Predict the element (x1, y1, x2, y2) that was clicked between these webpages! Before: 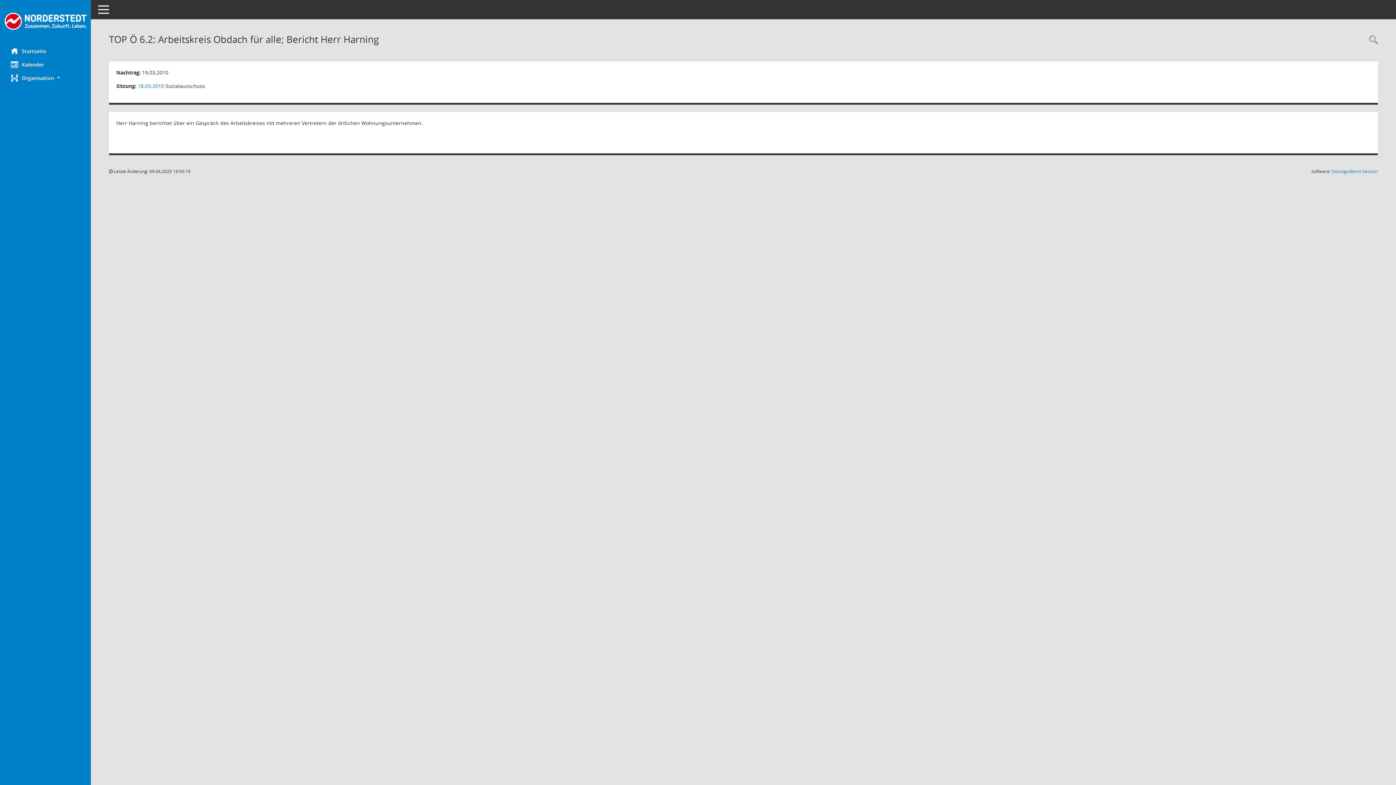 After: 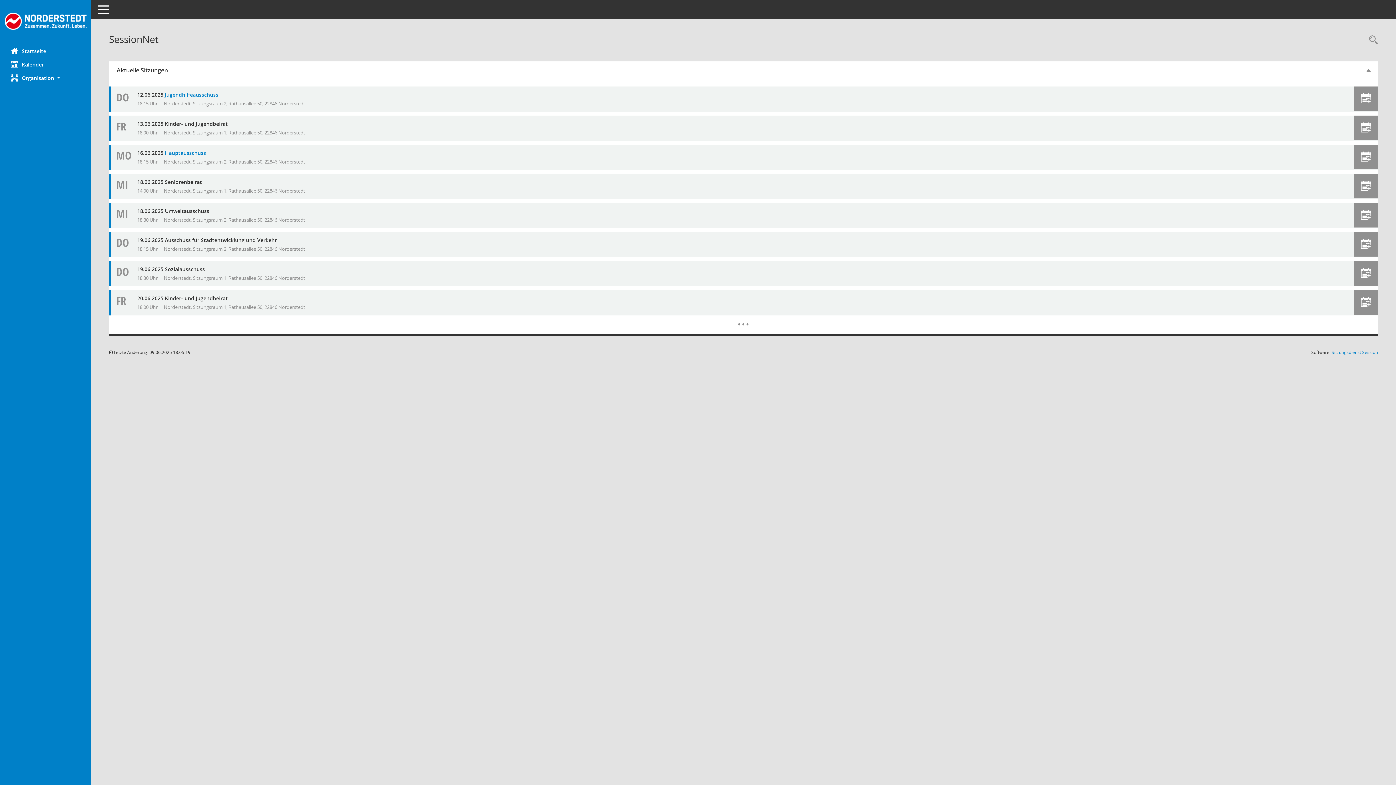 Action: label: Hier gelangen Sie zur Startseite dieser Webanwendung. bbox: (0, 44, 90, 57)